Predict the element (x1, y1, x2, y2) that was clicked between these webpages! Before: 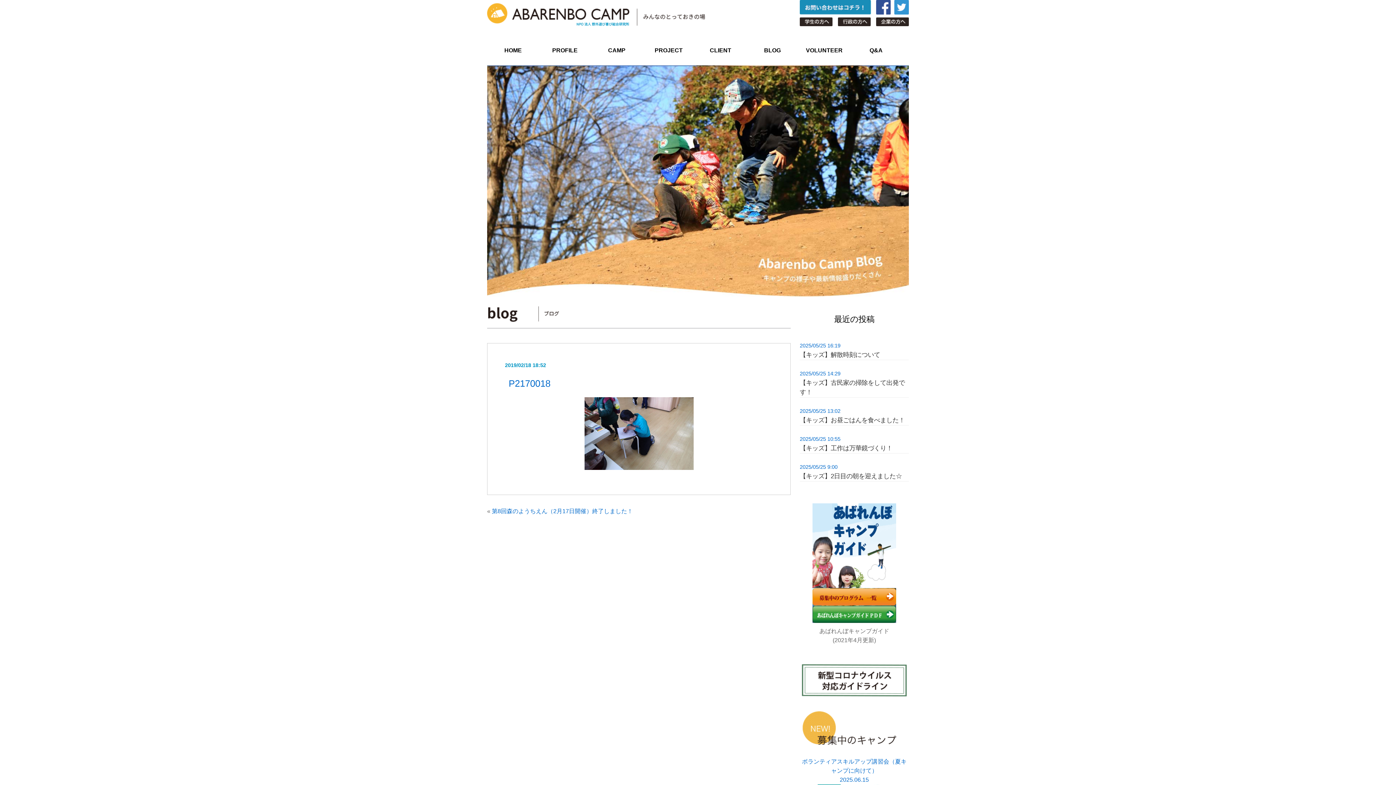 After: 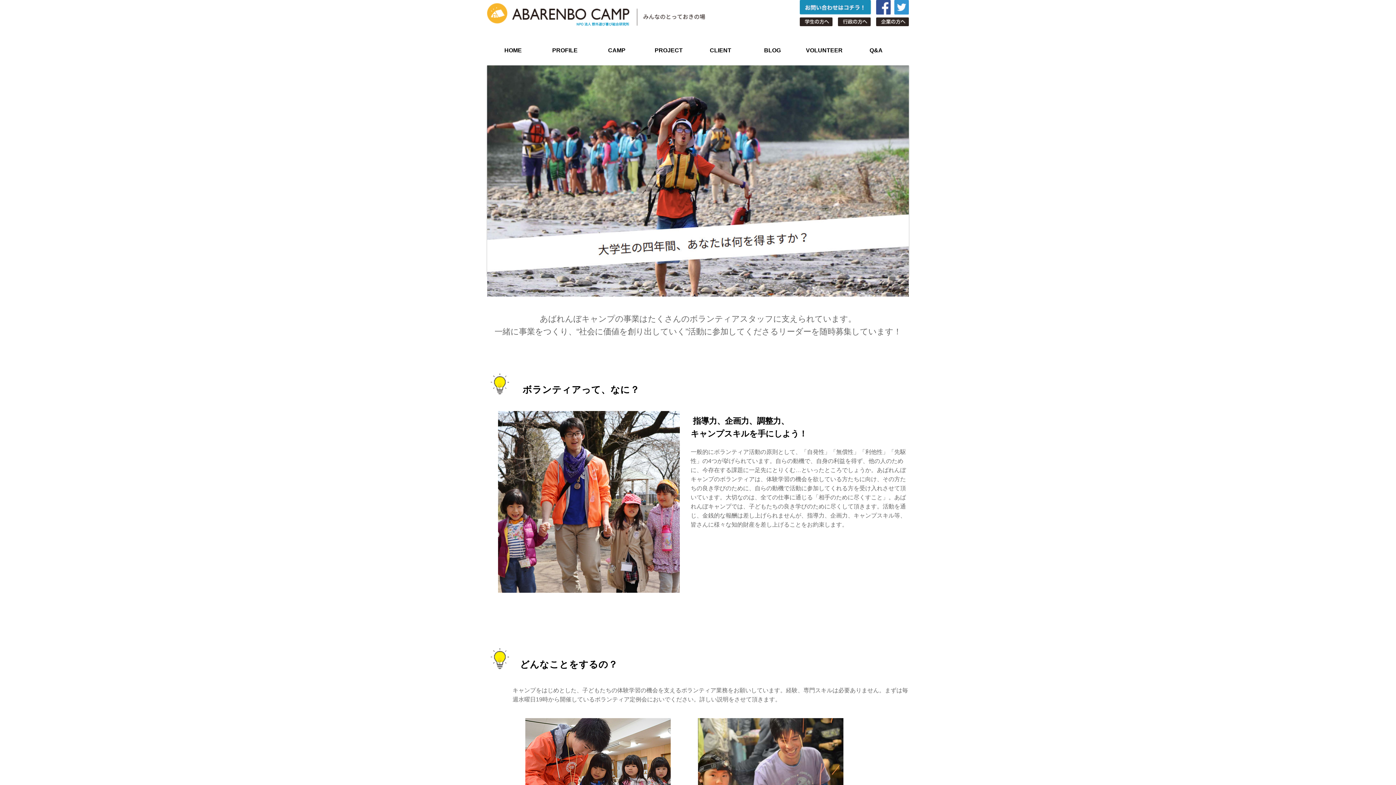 Action: label: VOLUNTEER bbox: (798, 42, 850, 58)